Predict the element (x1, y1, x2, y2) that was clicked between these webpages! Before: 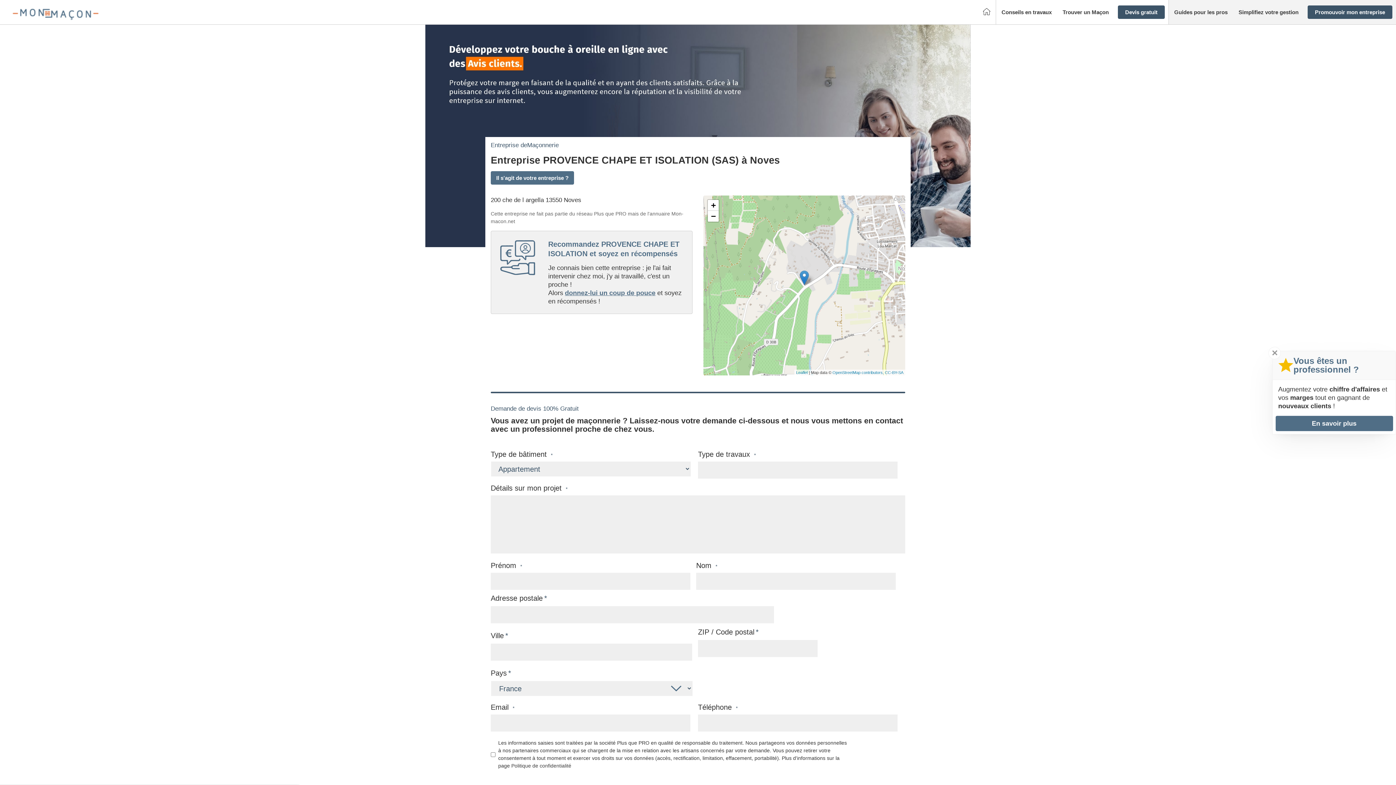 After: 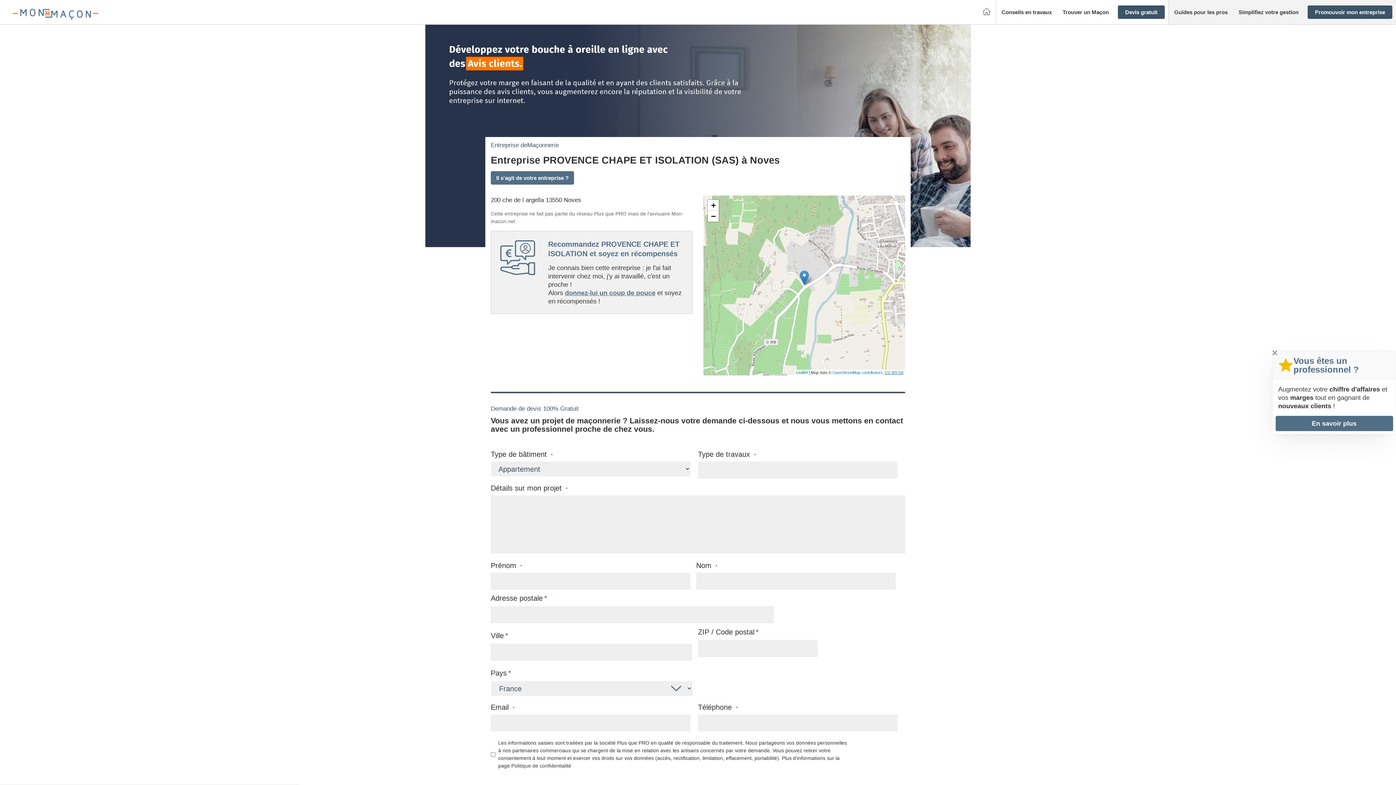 Action: label: CC-BY-SA bbox: (885, 370, 903, 374)